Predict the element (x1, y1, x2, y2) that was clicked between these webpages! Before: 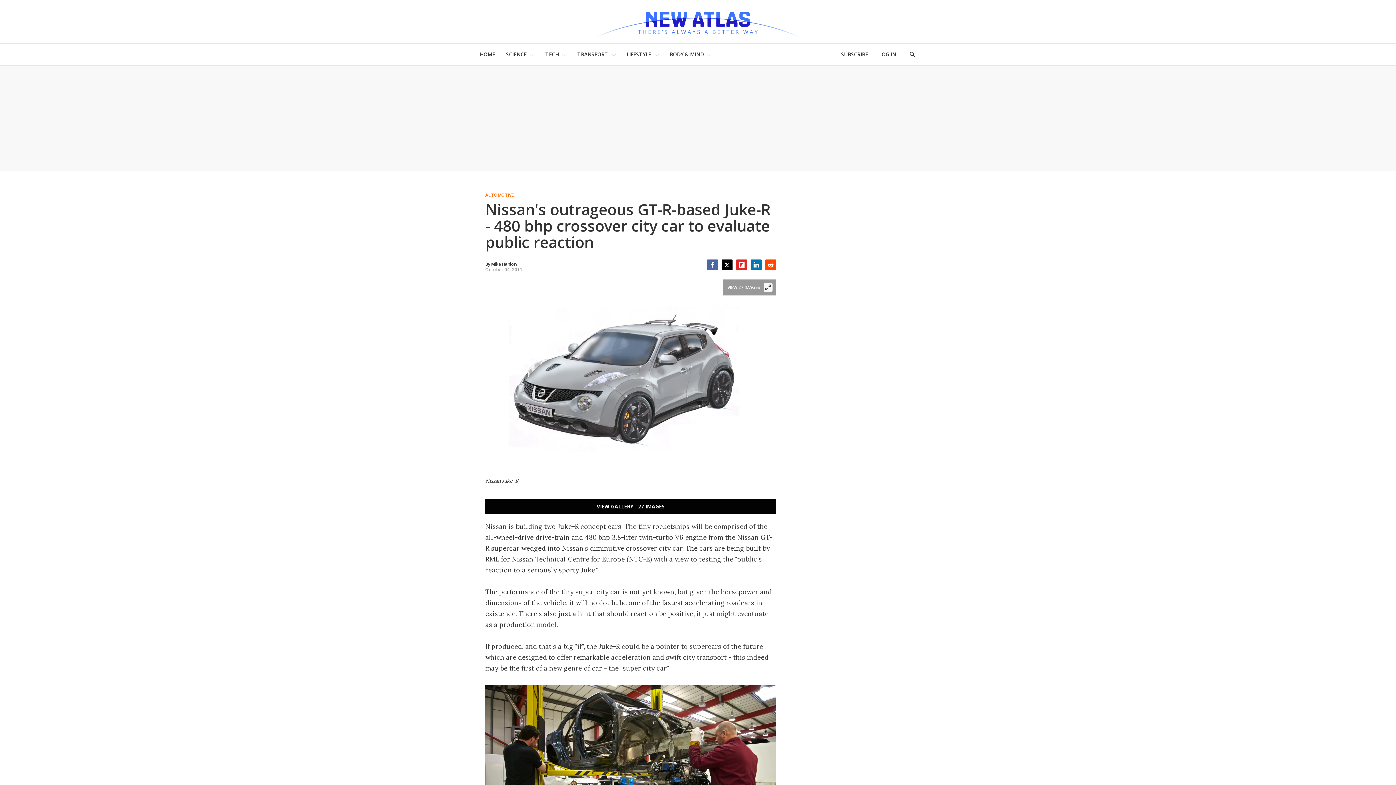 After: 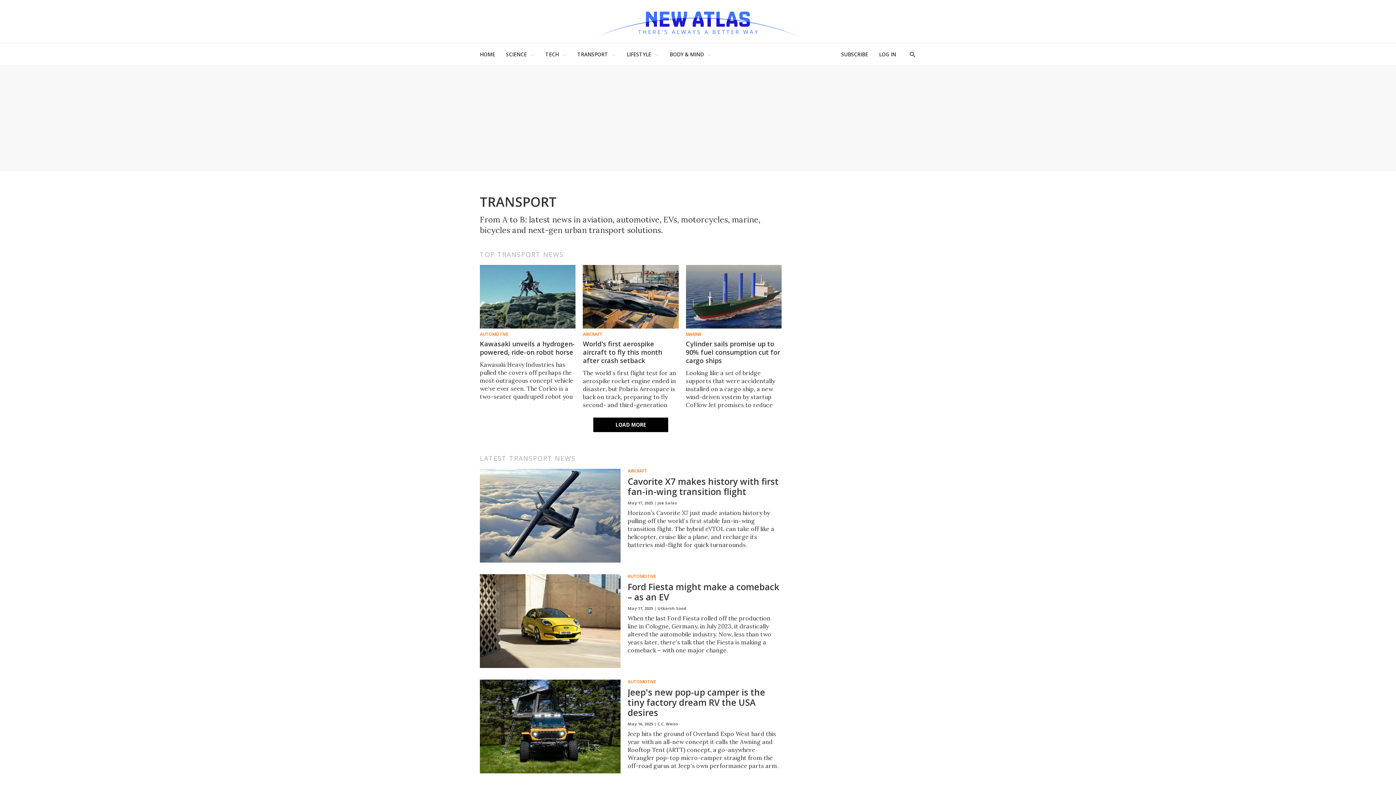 Action: bbox: (577, 47, 608, 61) label: TRANSPORT